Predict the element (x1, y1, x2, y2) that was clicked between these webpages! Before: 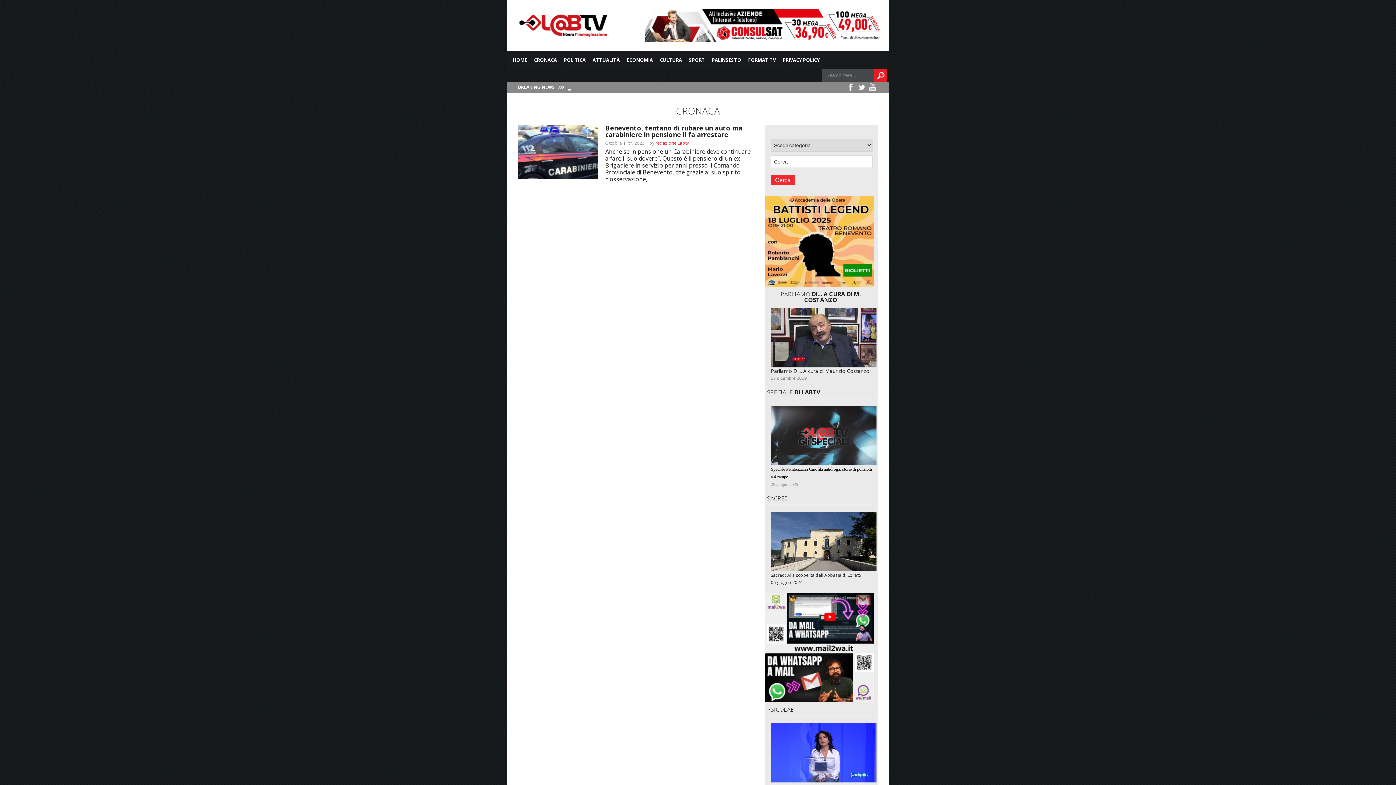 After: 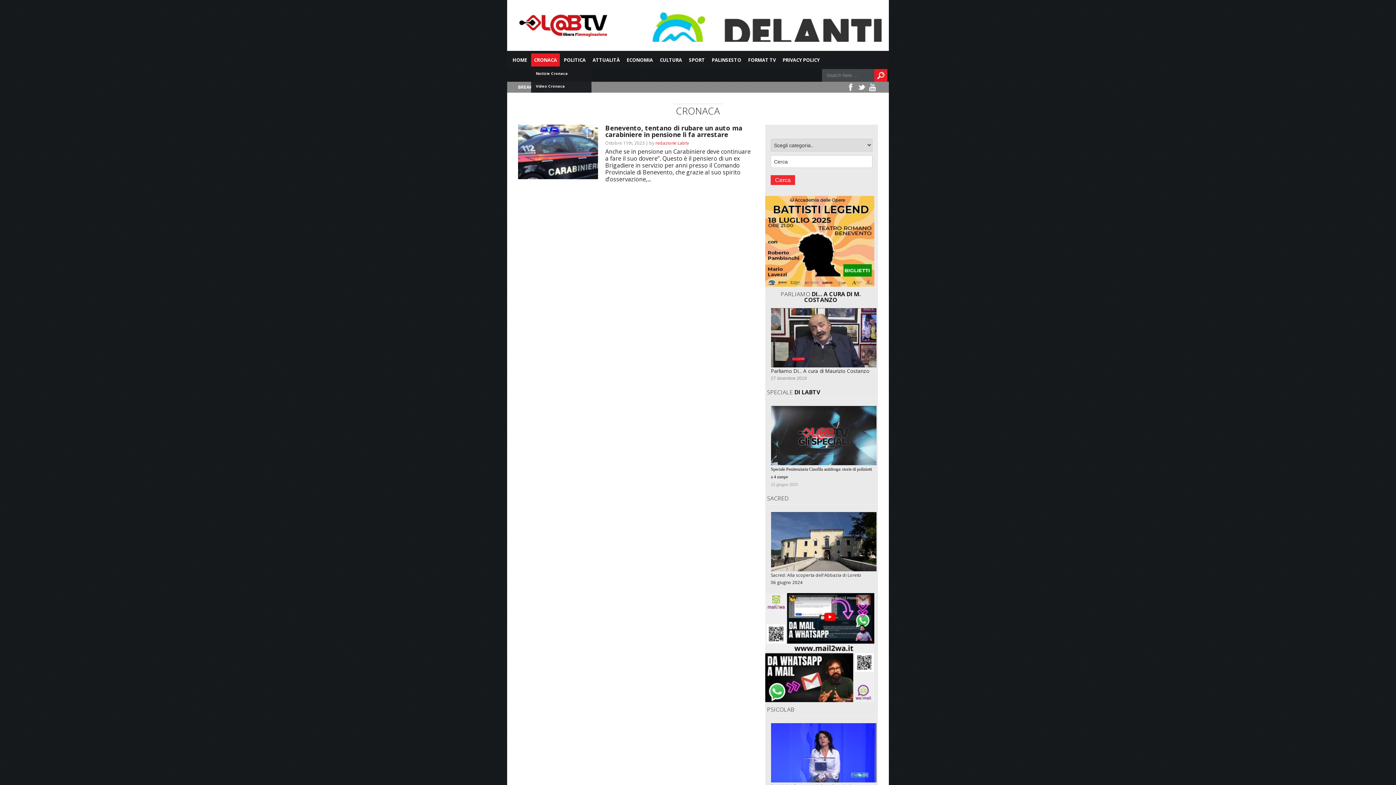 Action: bbox: (531, 53, 560, 66) label: CRONACA